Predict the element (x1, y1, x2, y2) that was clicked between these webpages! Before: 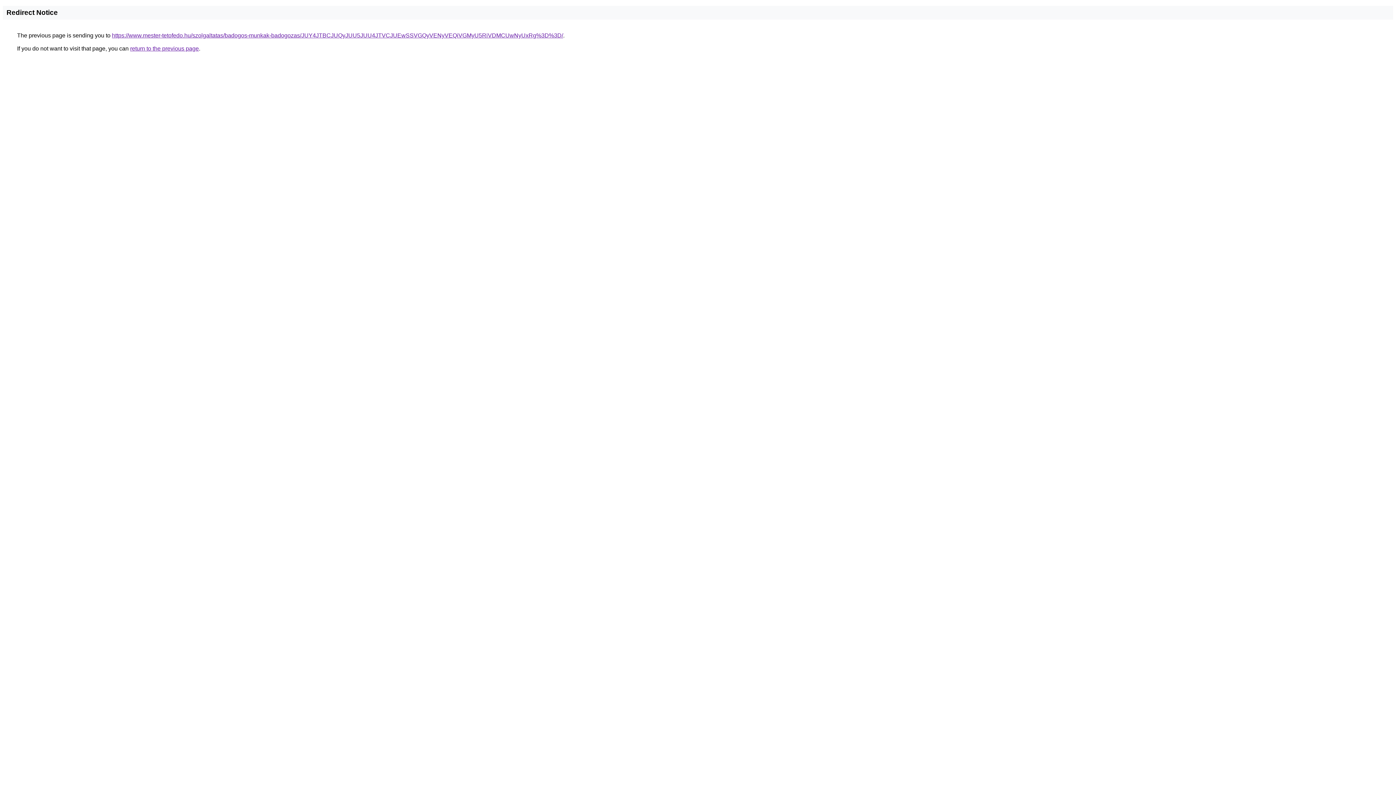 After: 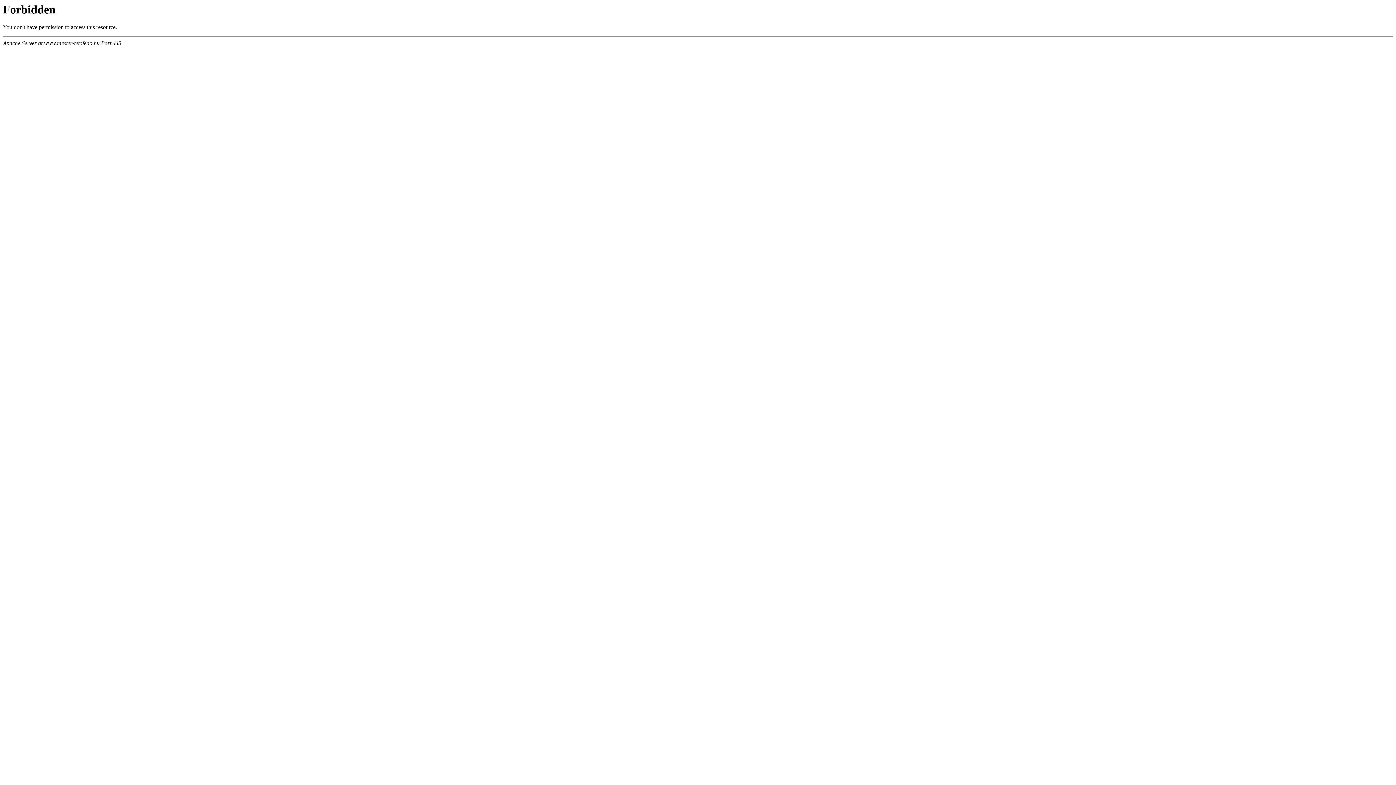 Action: bbox: (112, 32, 563, 38) label: https://www.mester-tetofedo.hu/szolgaltatas/badogos-munkak-badogozas/JUY4JTBCJUQyJUU5JUU4JTVCJUEwSSVGQyVENyVEQiVGMyU5RiVDMCUwNyUxRg%3D%3D/